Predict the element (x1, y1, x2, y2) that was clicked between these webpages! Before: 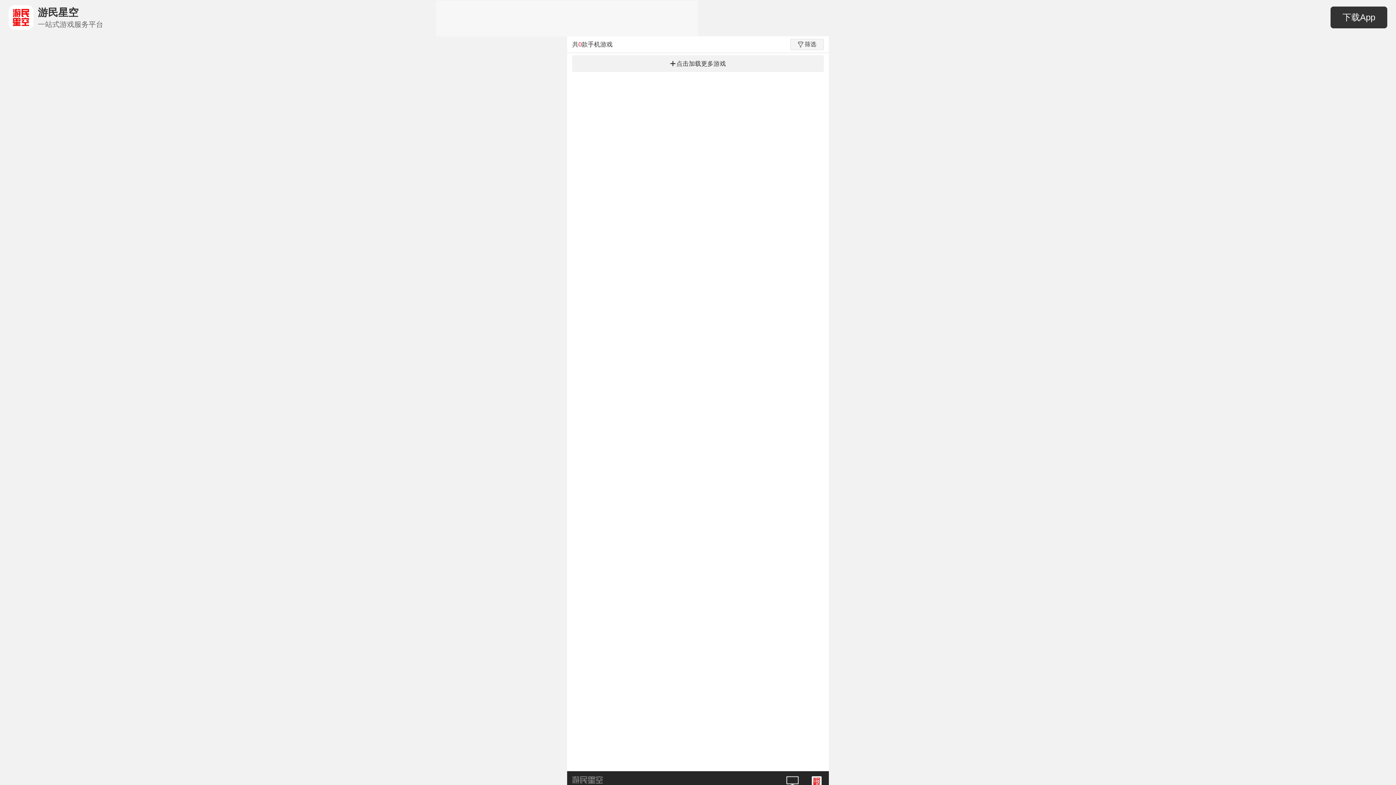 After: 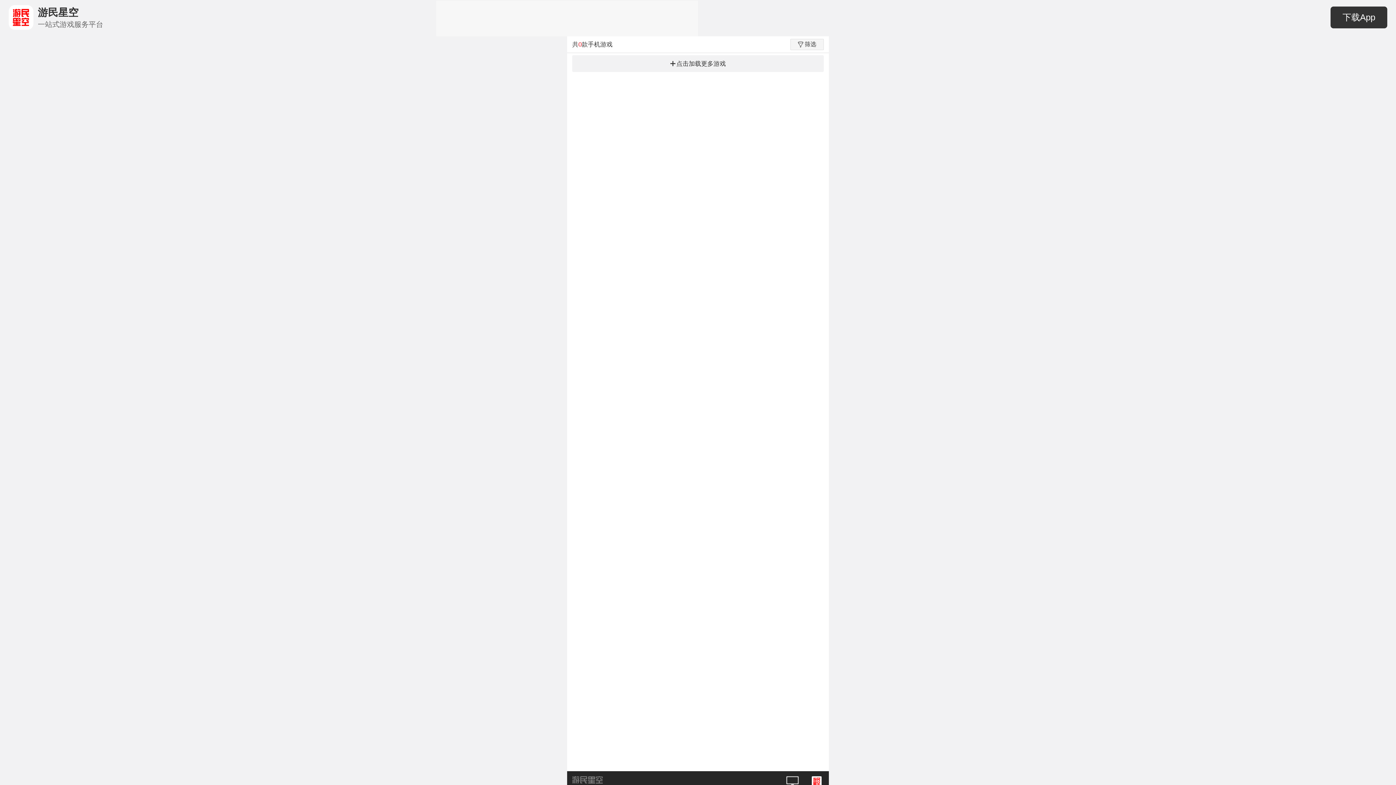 Action: label: 点击加载更多游戏 bbox: (572, 55, 824, 72)